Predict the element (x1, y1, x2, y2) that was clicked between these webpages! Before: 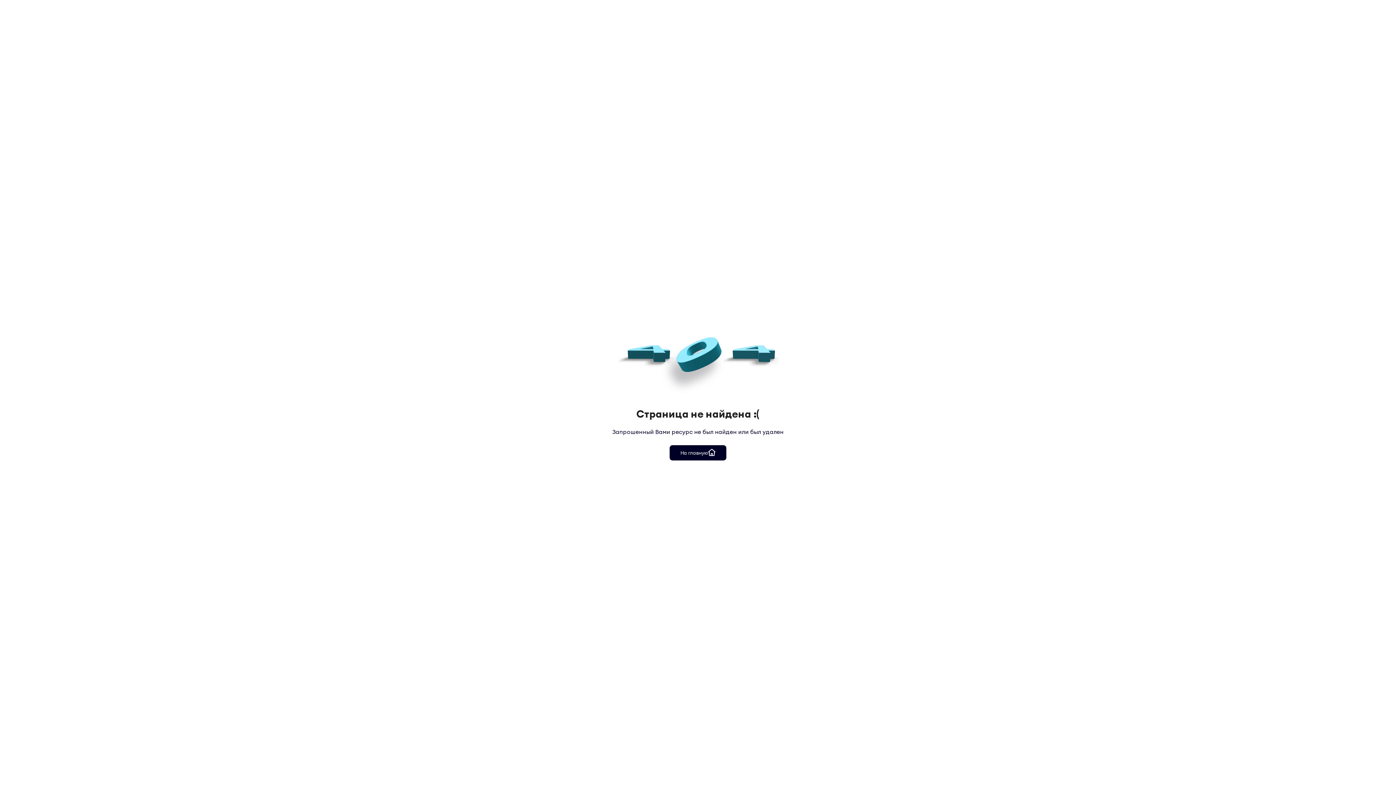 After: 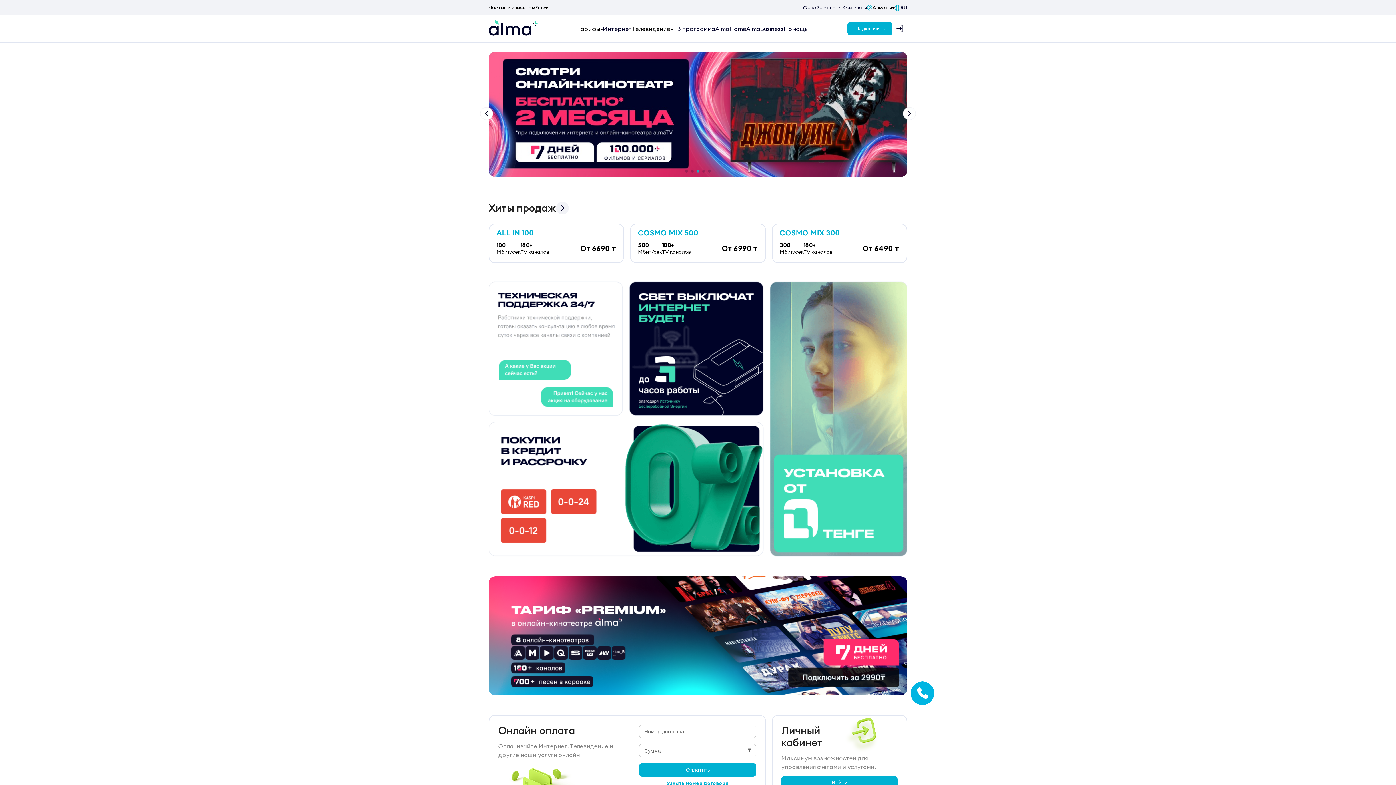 Action: bbox: (589, 445, 807, 460) label: На главную